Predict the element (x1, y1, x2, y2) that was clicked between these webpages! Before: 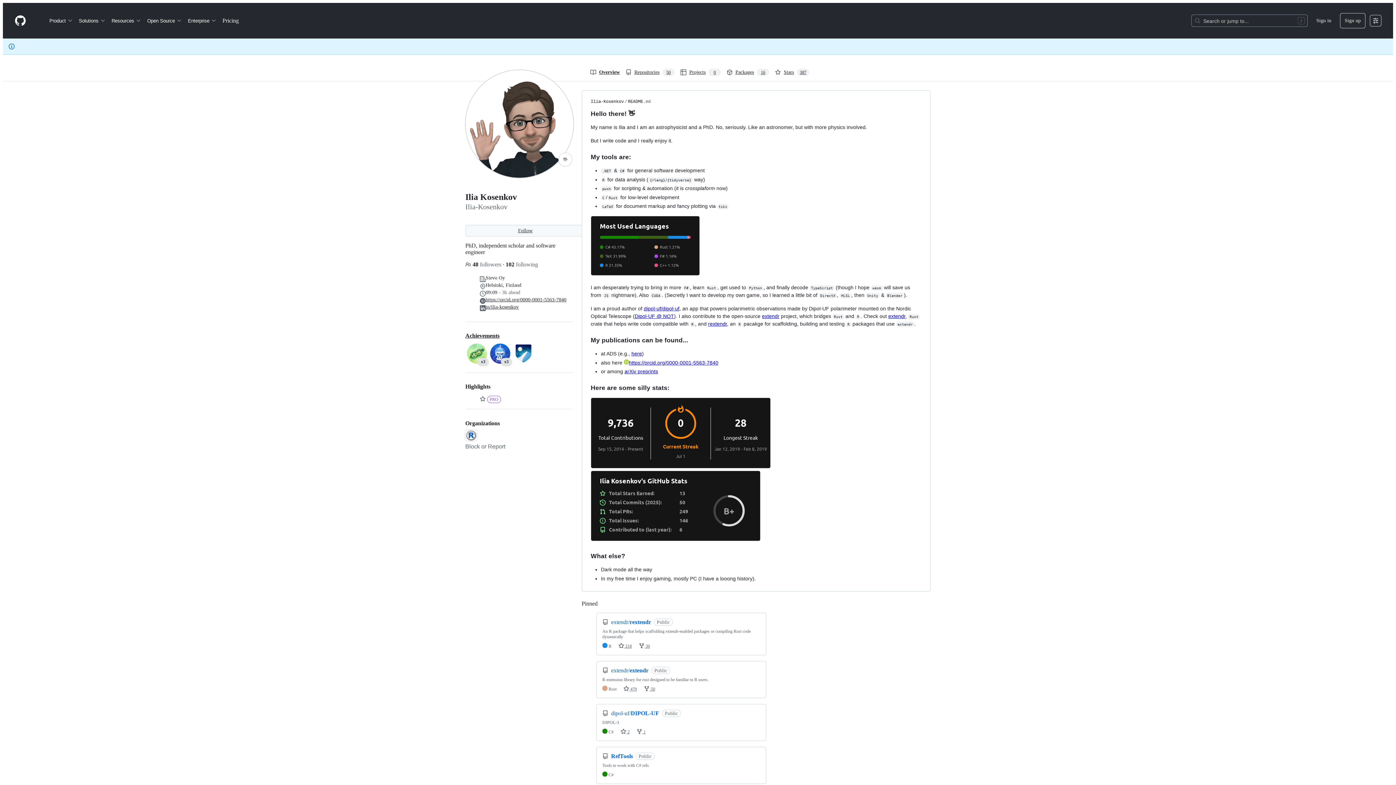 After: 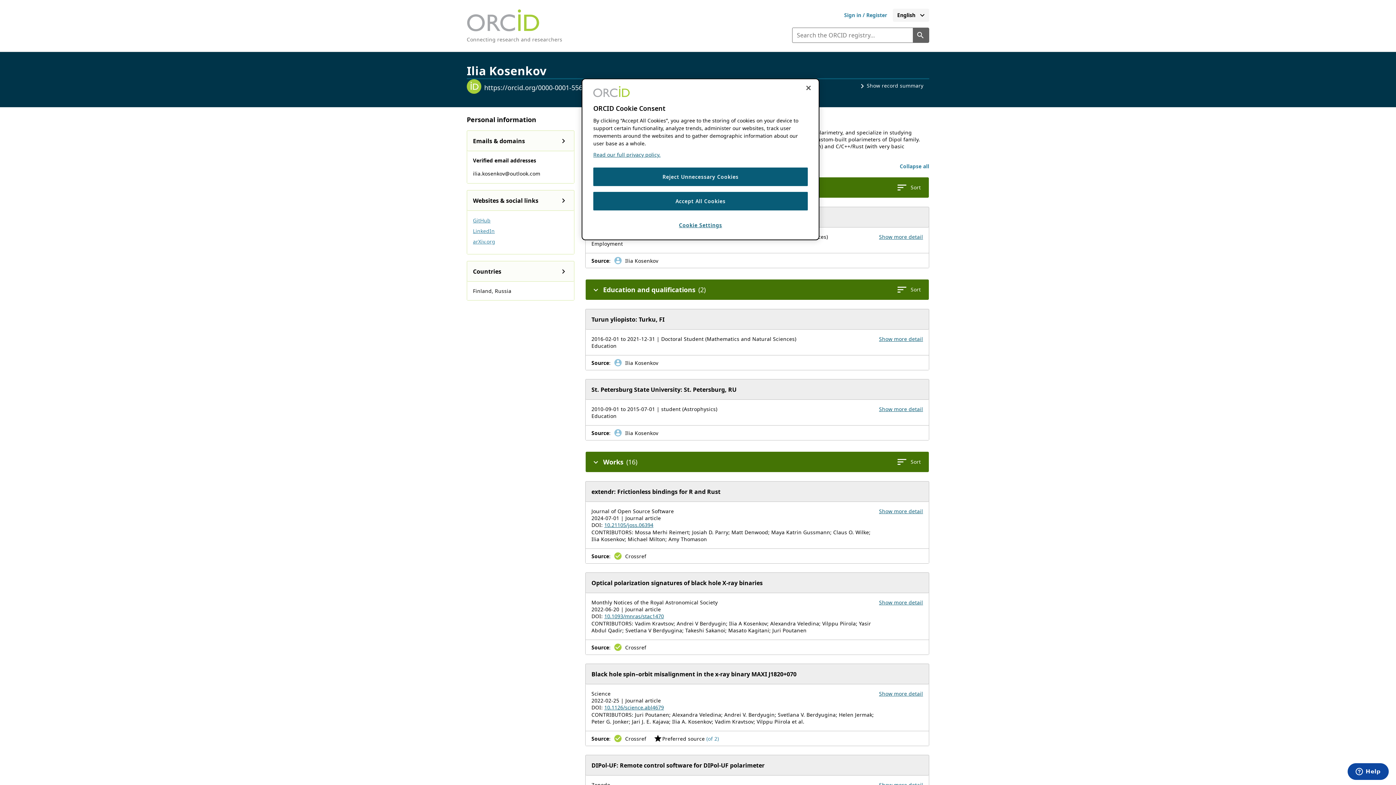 Action: label: https://orcid.org/0000-0001-5563-7840 bbox: (629, 359, 718, 365)